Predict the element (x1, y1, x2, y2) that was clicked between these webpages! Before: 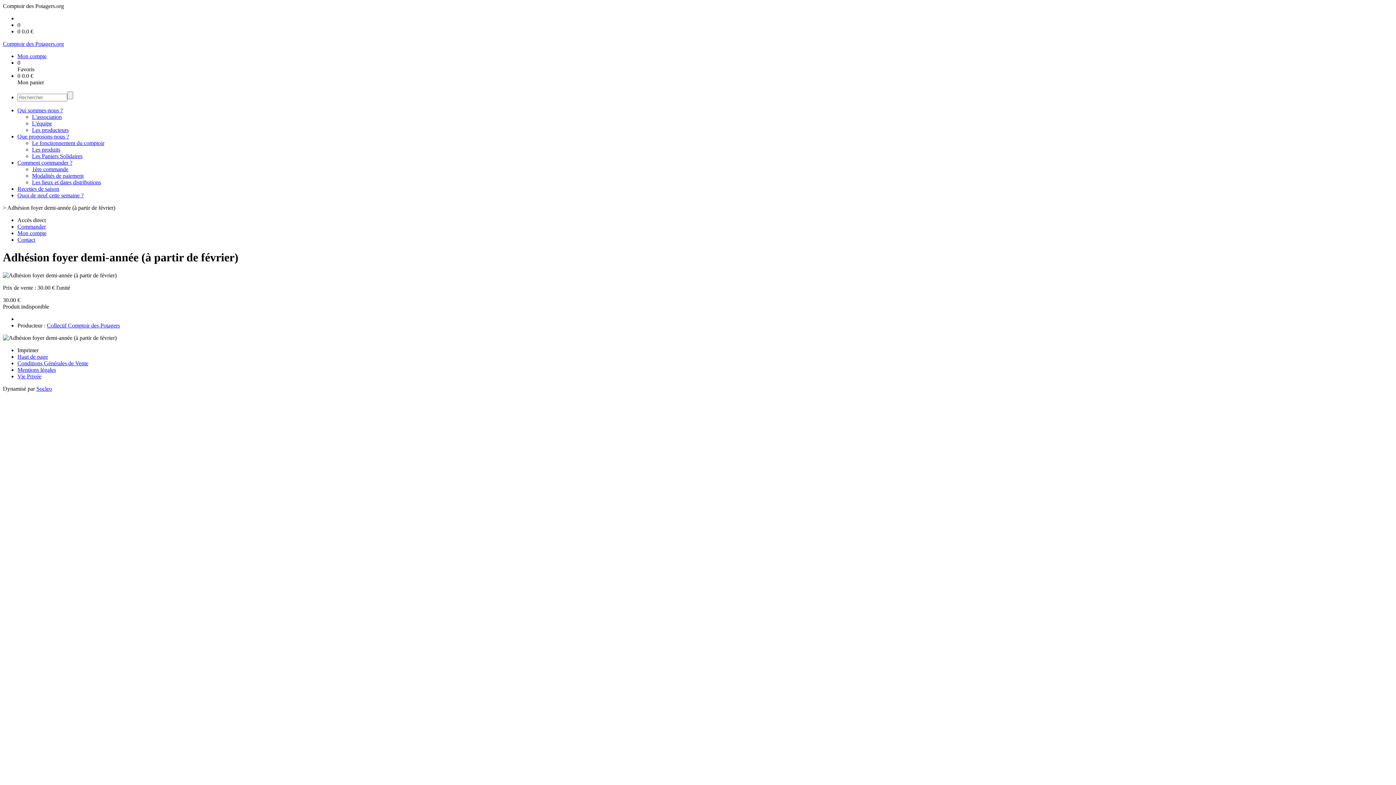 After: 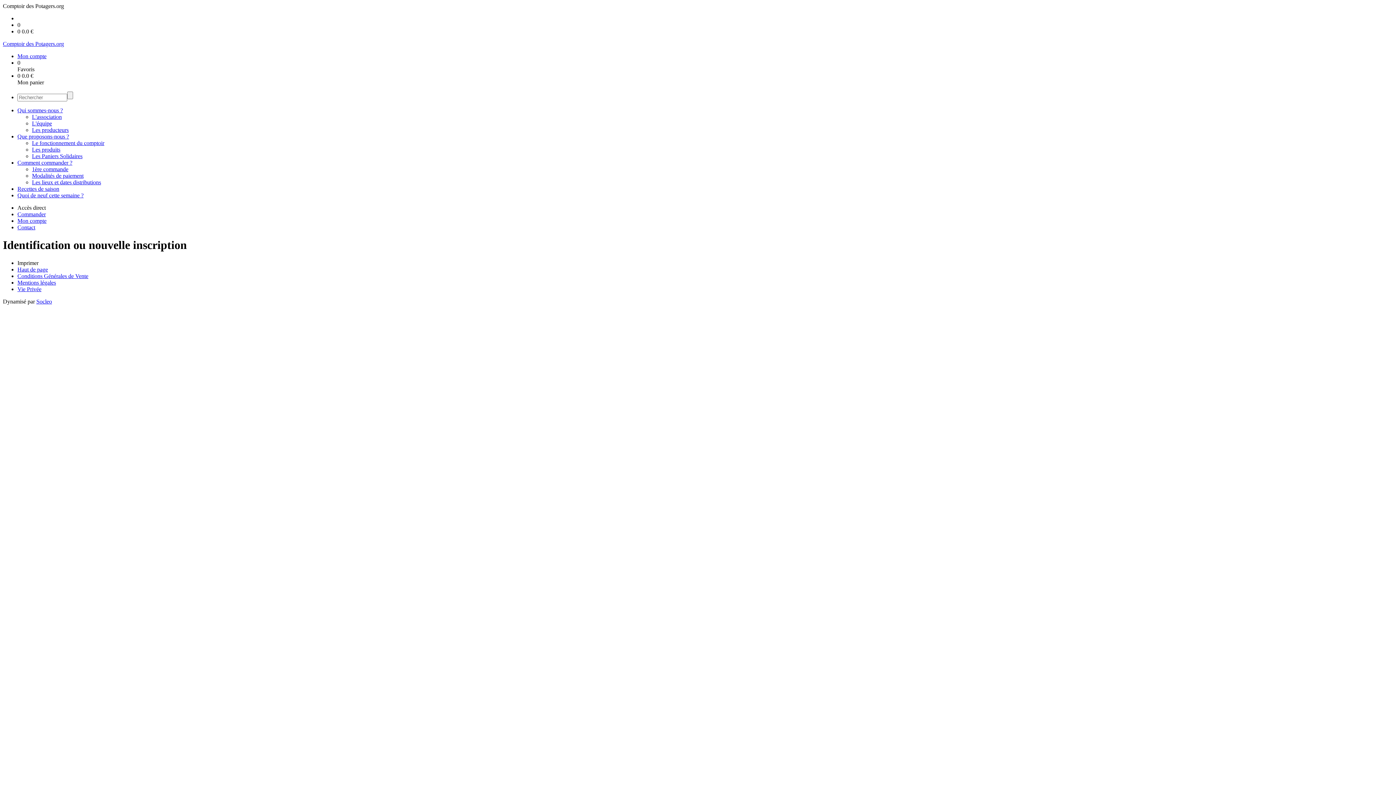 Action: bbox: (17, 230, 46, 236) label: Mon compte